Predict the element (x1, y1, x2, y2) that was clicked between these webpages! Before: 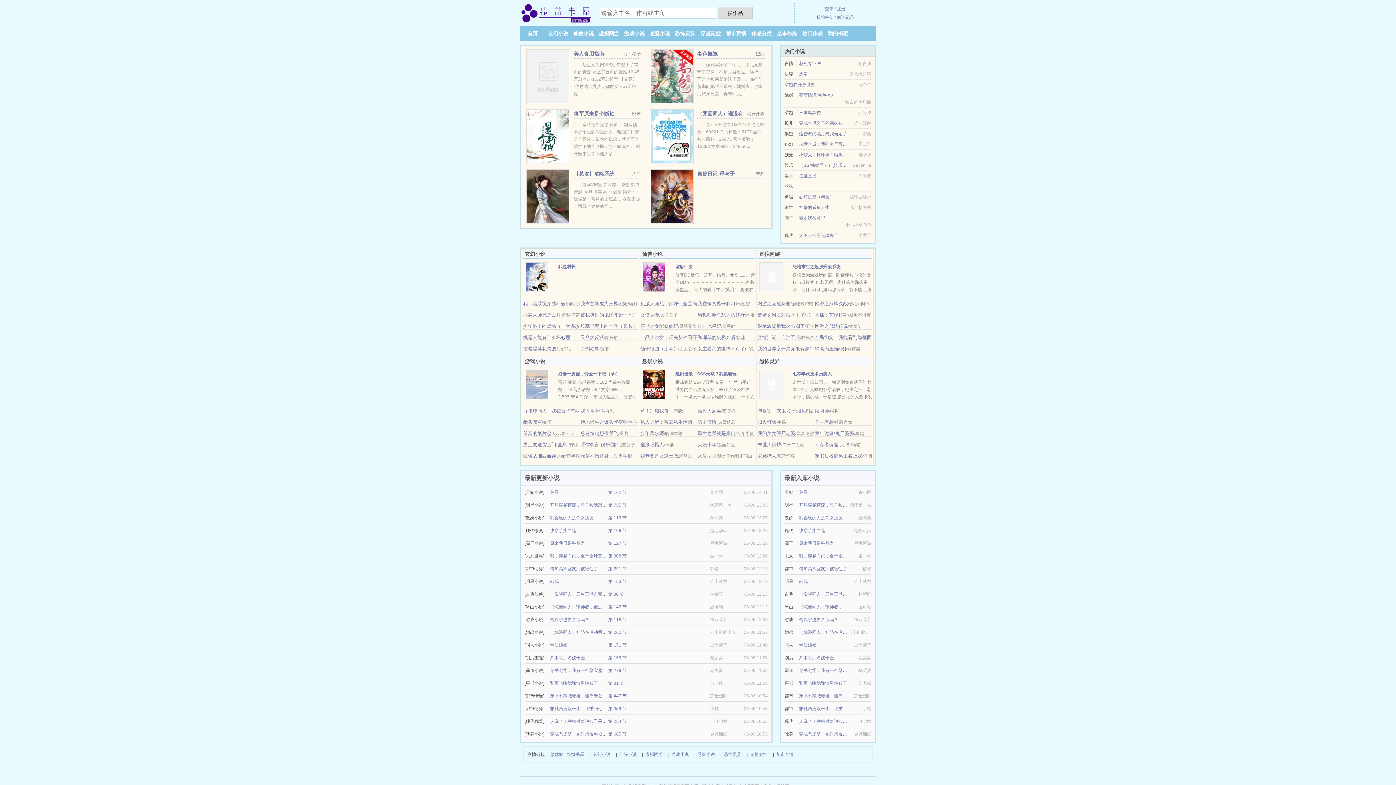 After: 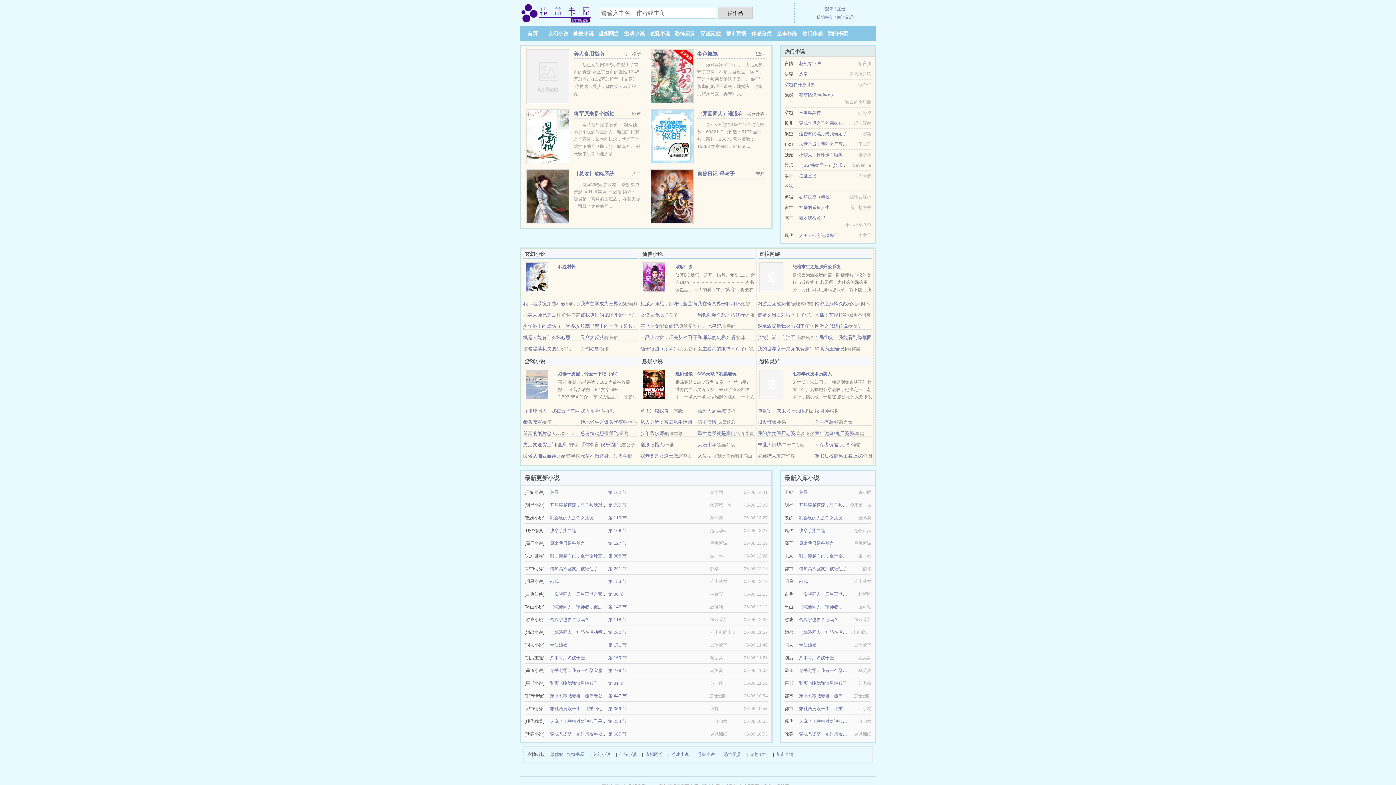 Action: label: 快穿手撕白莲 bbox: (550, 528, 576, 533)